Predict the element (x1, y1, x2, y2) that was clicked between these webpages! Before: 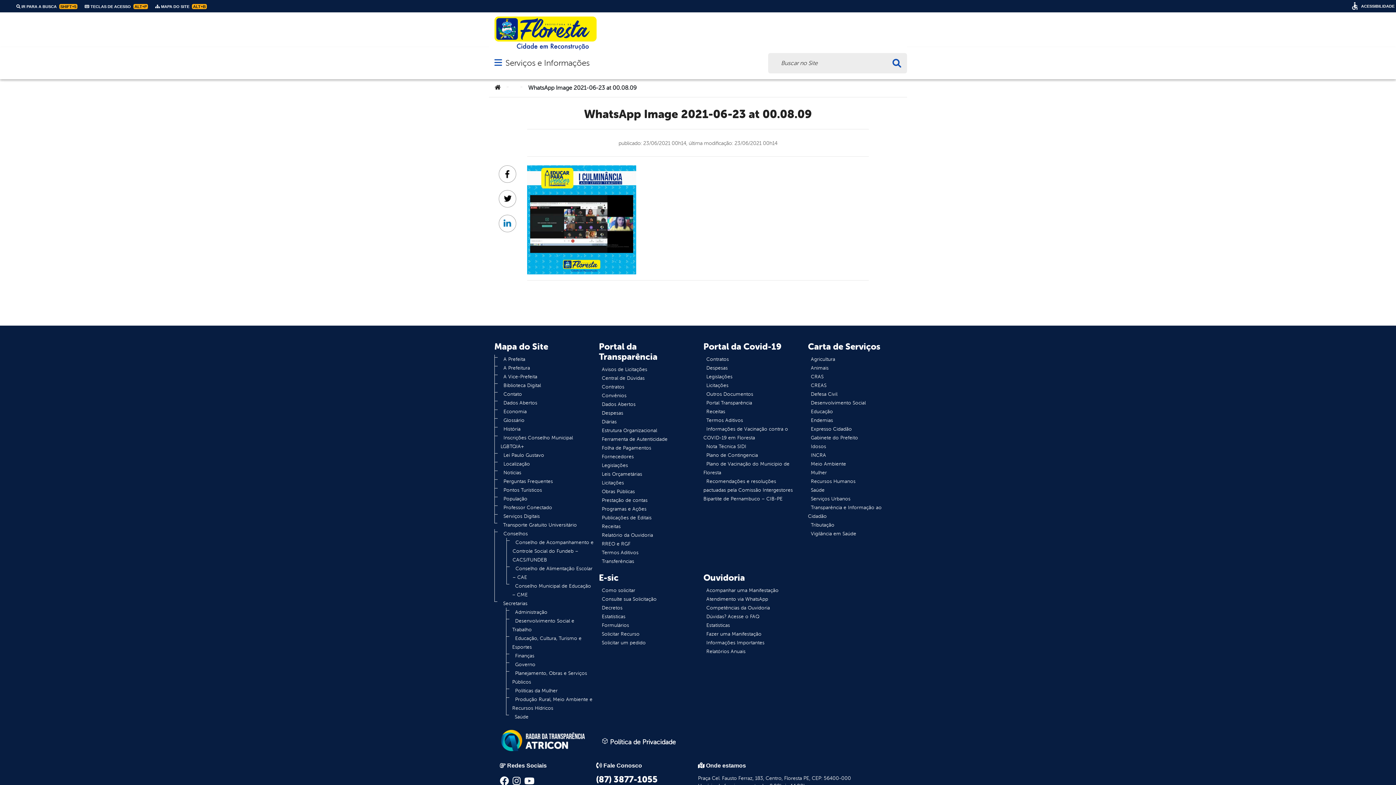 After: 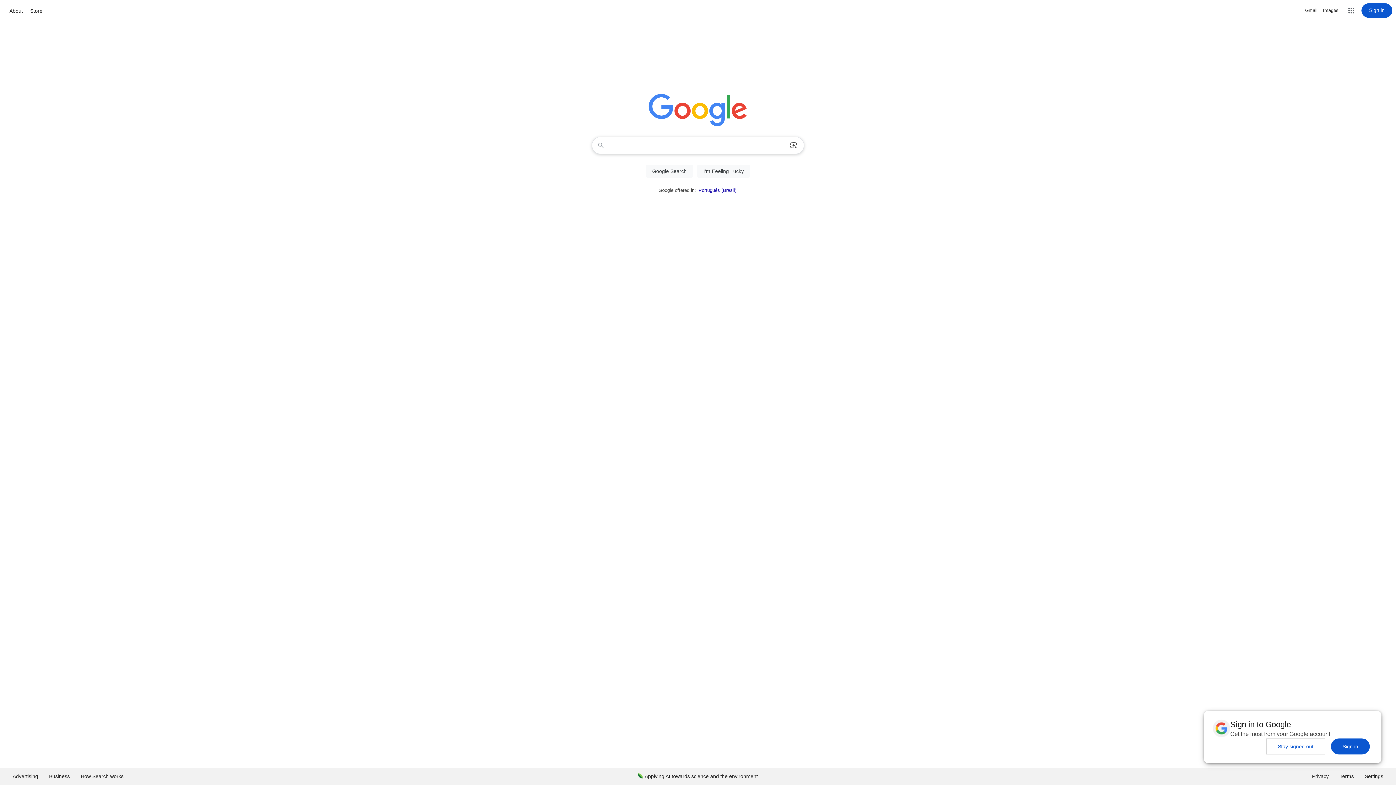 Action: label: Gabinete do Prefeito bbox: (808, 432, 861, 443)